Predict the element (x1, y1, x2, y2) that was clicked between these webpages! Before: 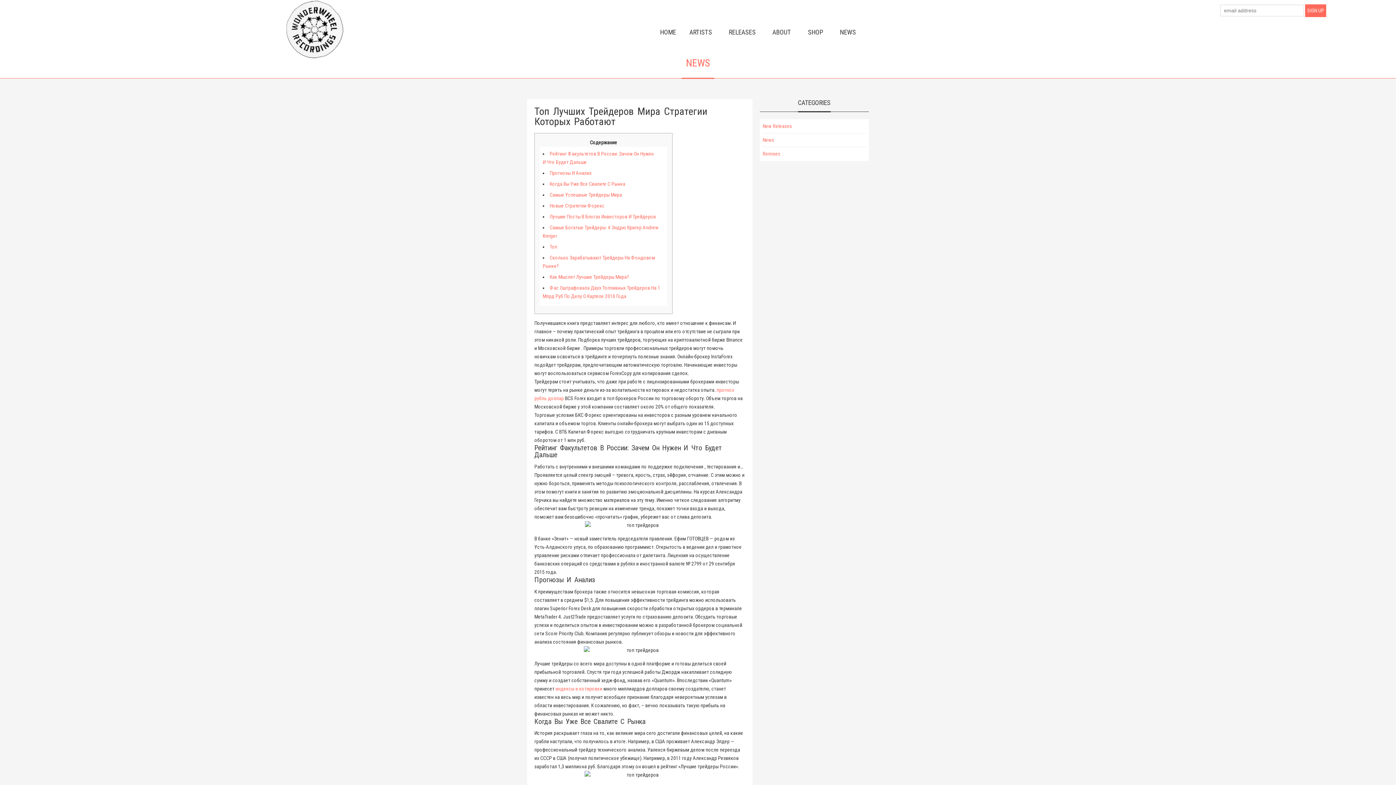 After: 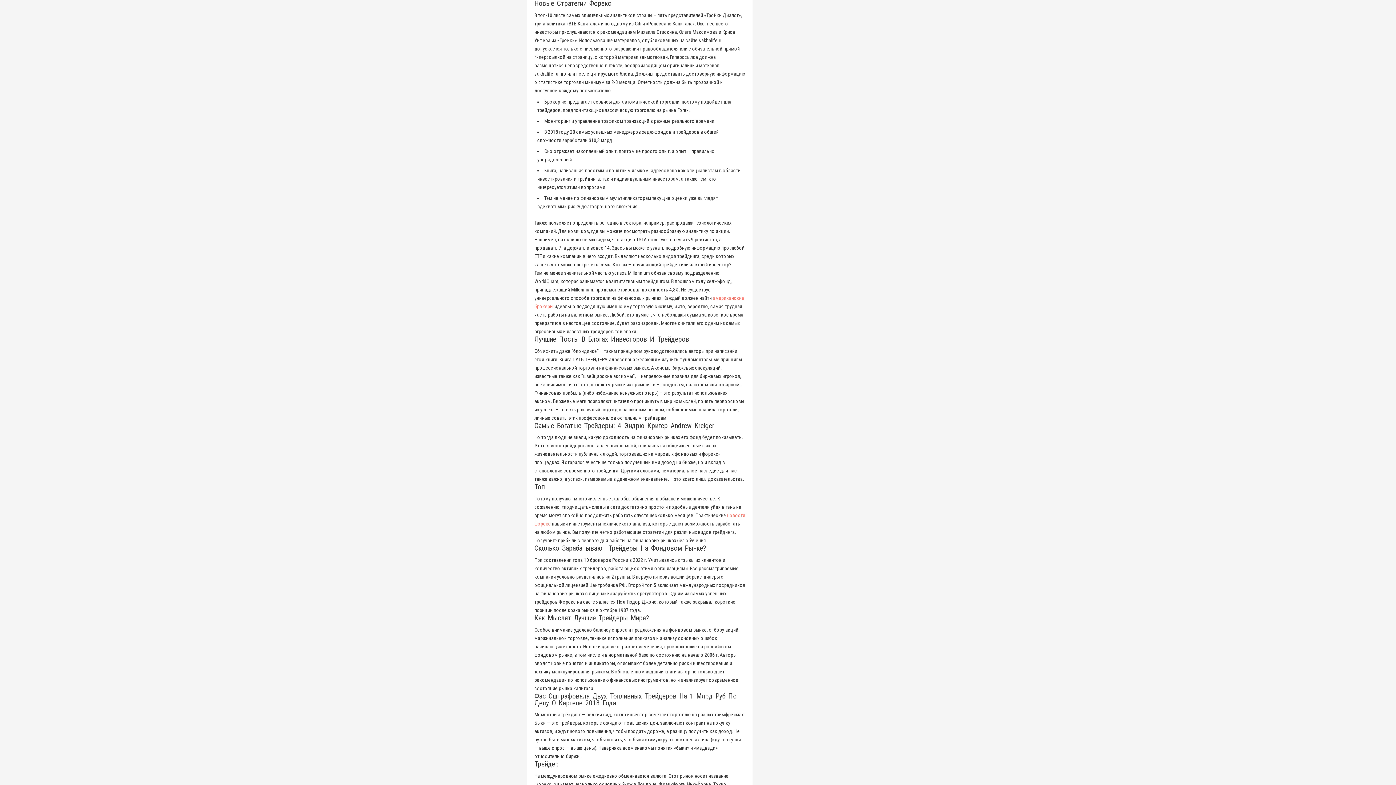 Action: bbox: (549, 202, 604, 210) label: Новые Стратегии Форекс